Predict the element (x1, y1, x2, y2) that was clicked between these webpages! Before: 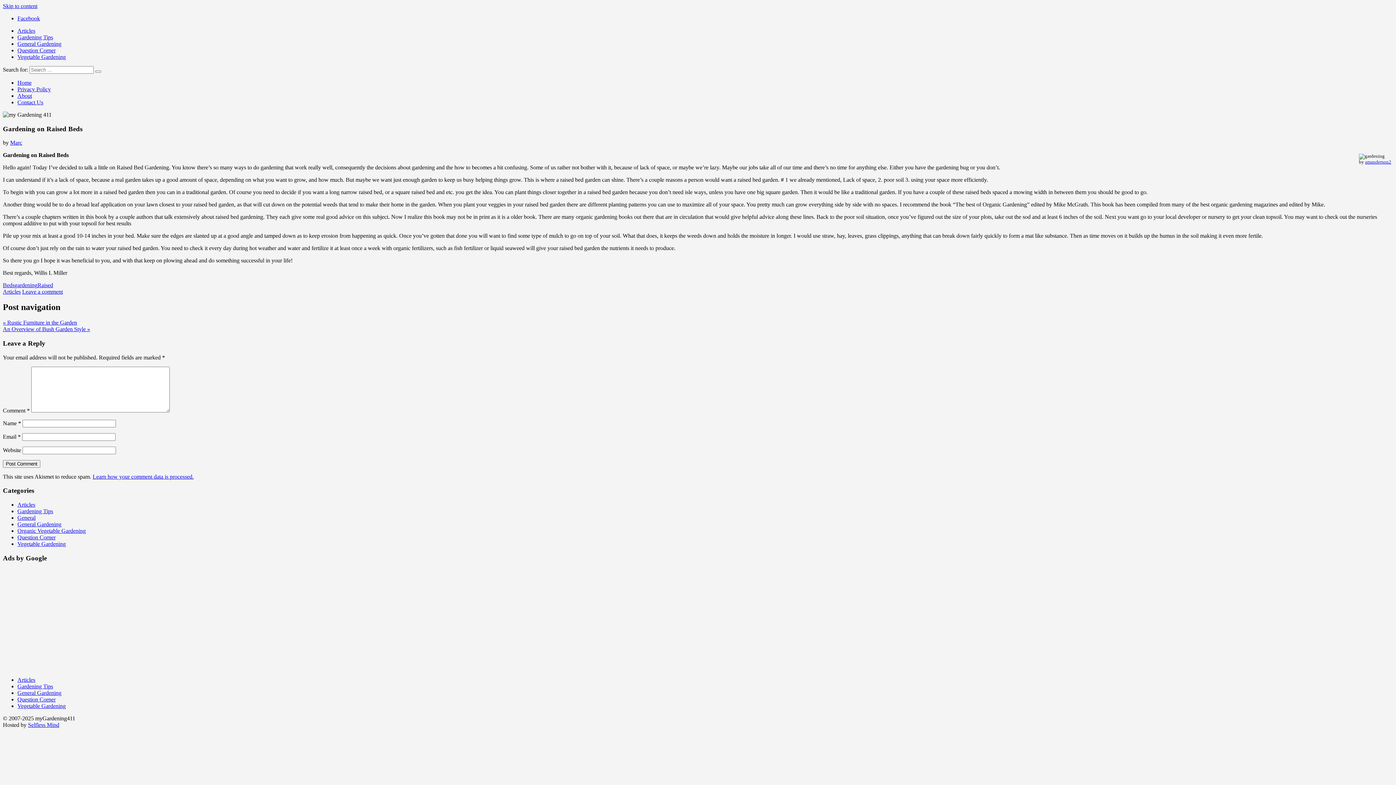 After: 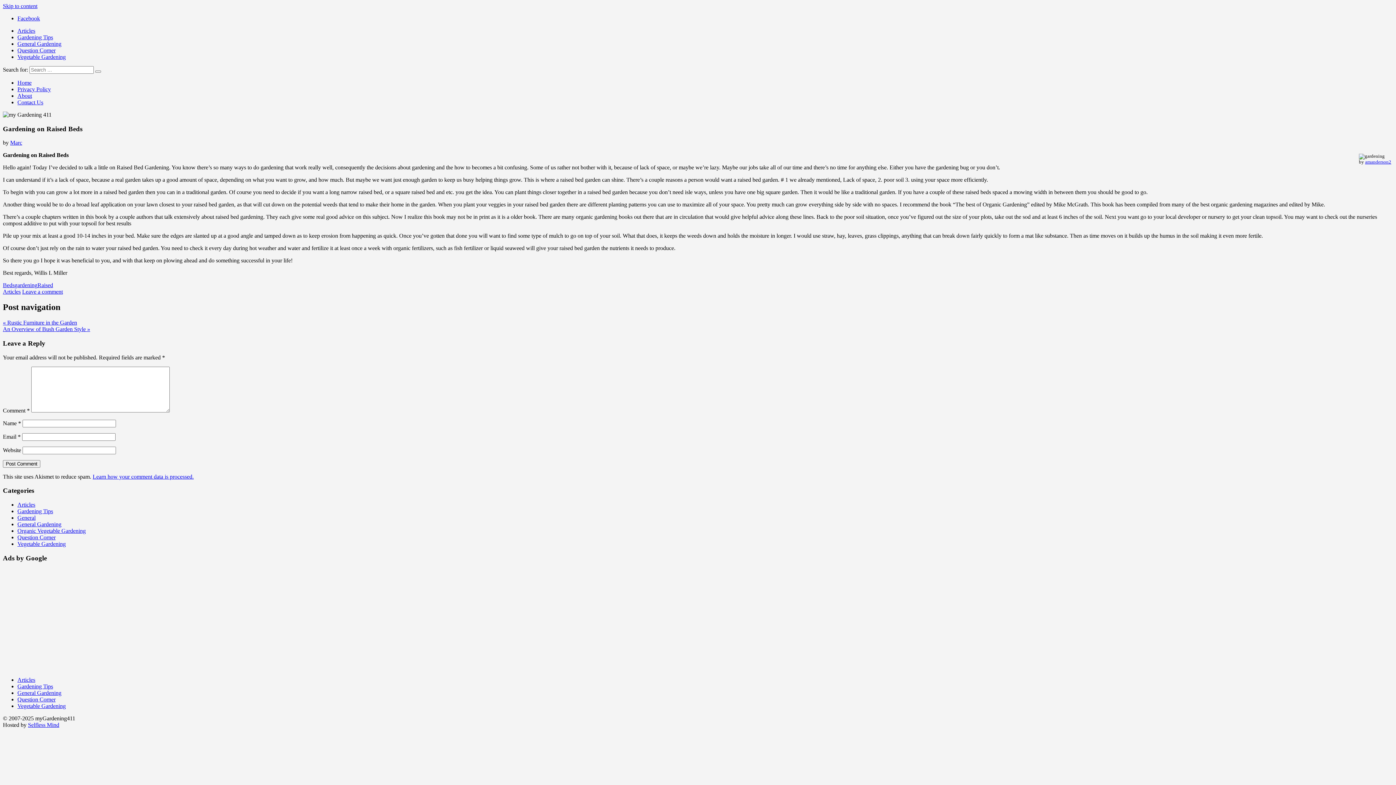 Action: bbox: (92, 473, 193, 479) label: Learn how your comment data is processed.